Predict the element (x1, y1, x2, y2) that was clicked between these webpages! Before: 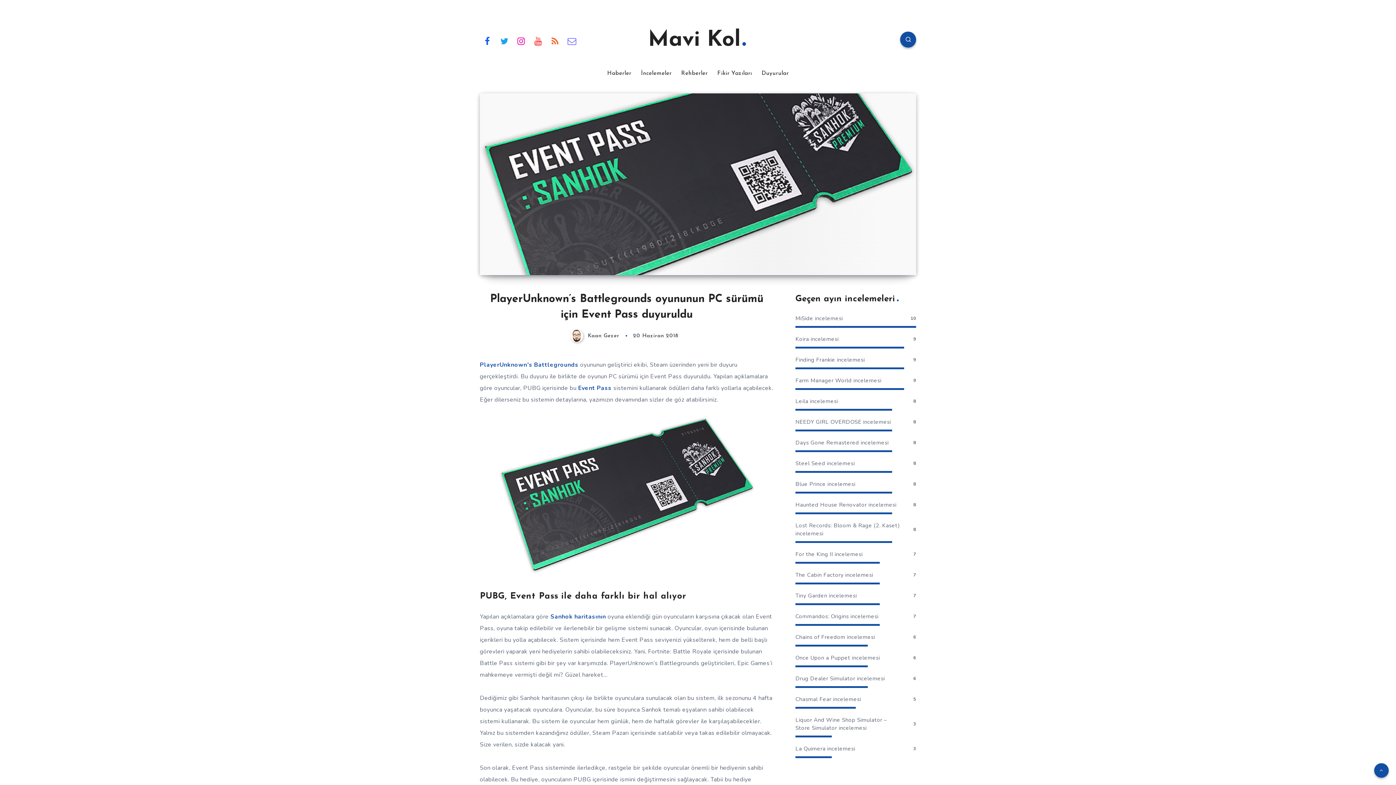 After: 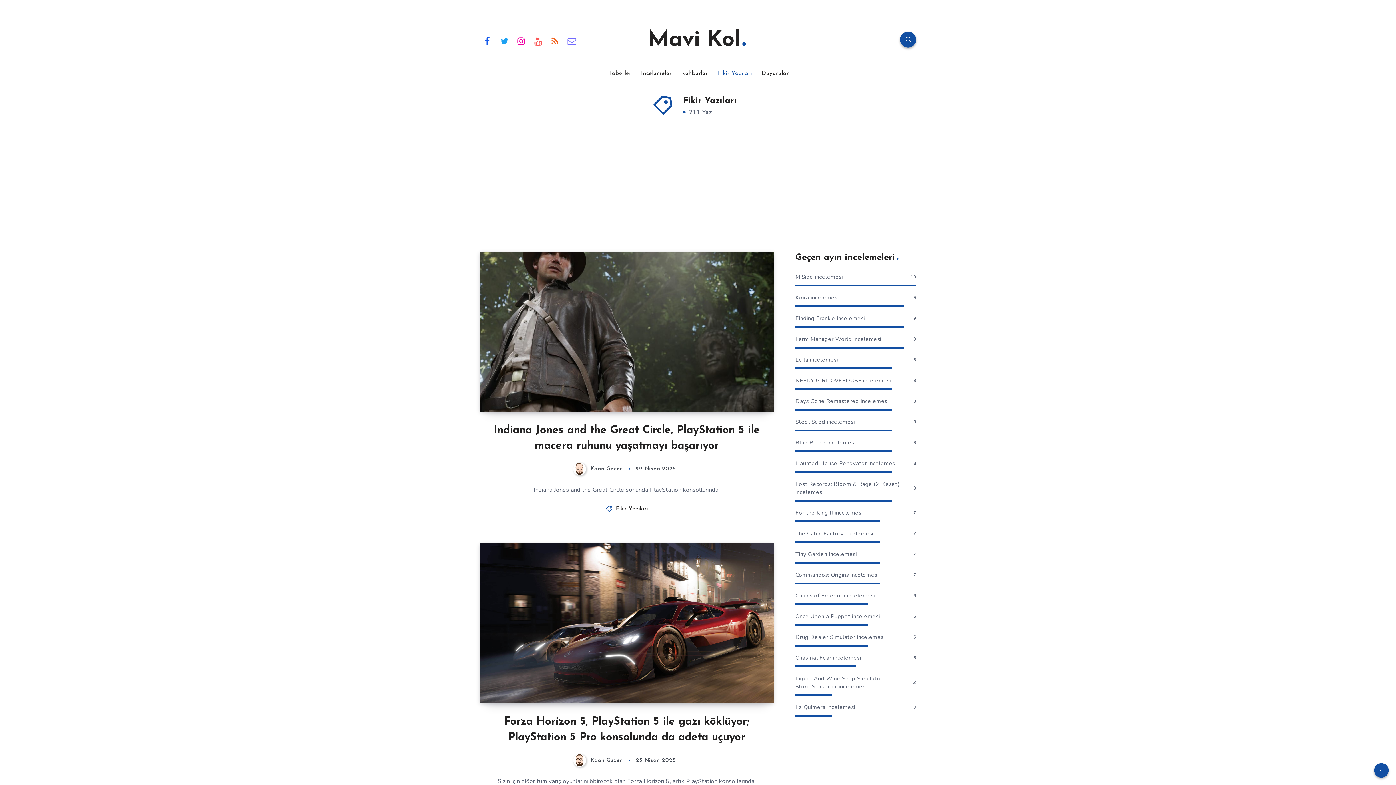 Action: label: Fikir Yazıları bbox: (717, 69, 752, 77)